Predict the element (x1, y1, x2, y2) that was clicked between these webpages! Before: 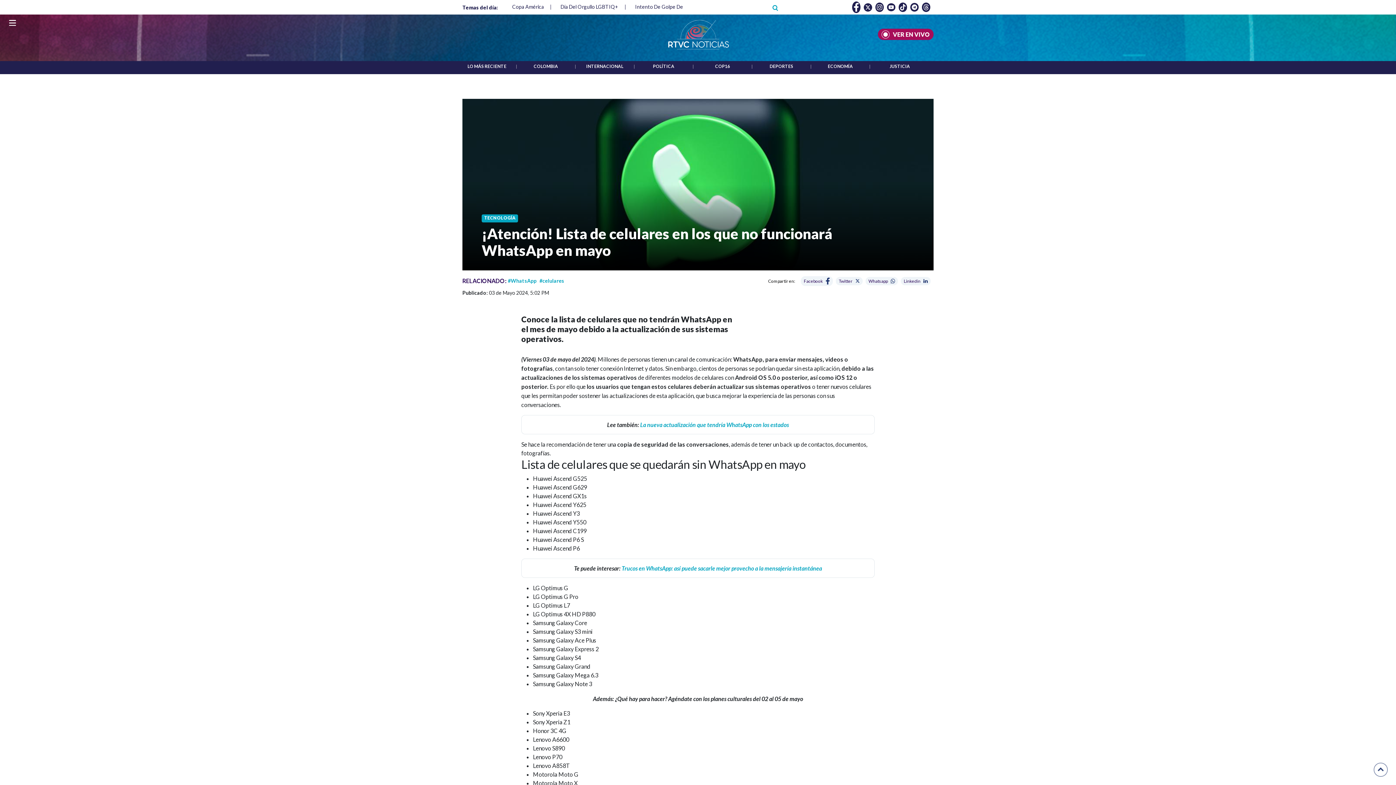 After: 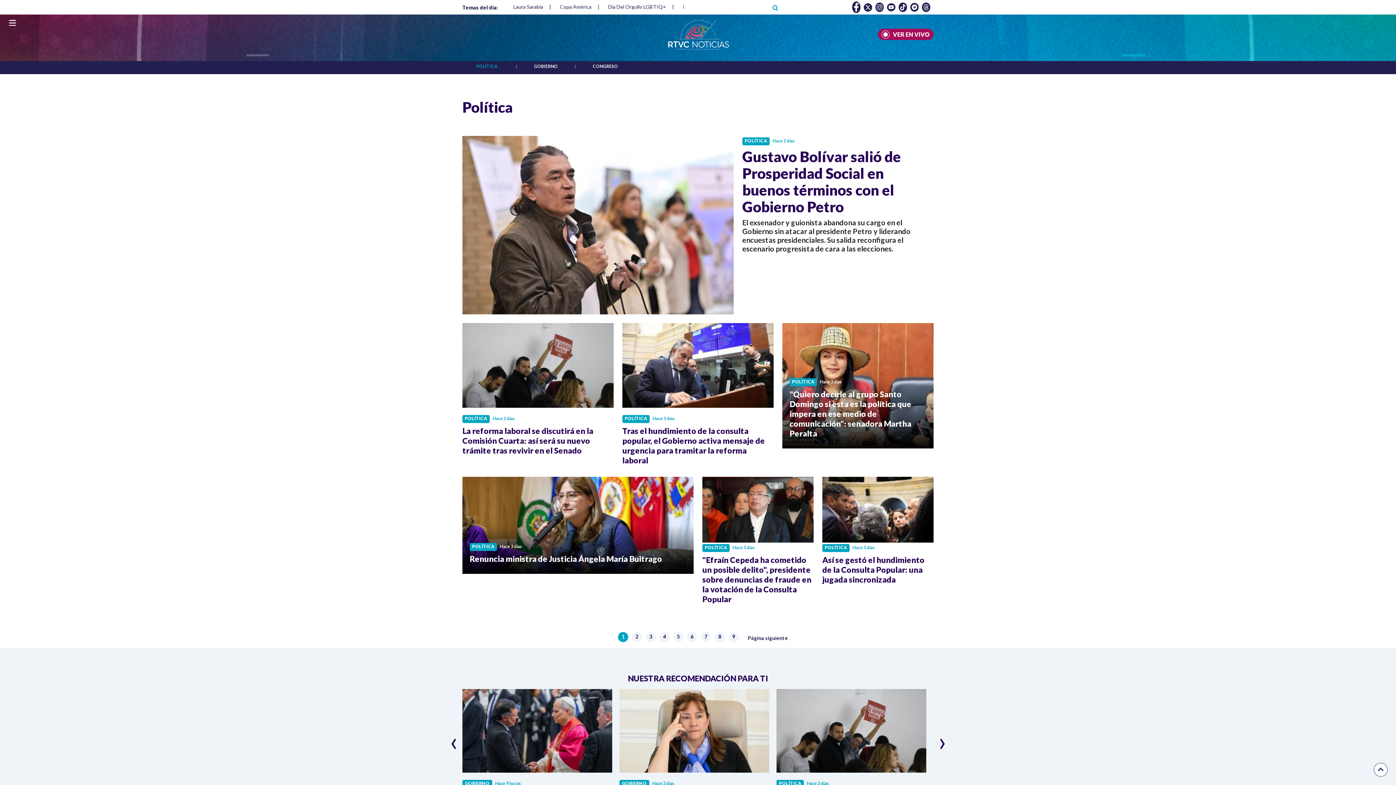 Action: bbox: (653, 63, 674, 68) label: POLÍTICA